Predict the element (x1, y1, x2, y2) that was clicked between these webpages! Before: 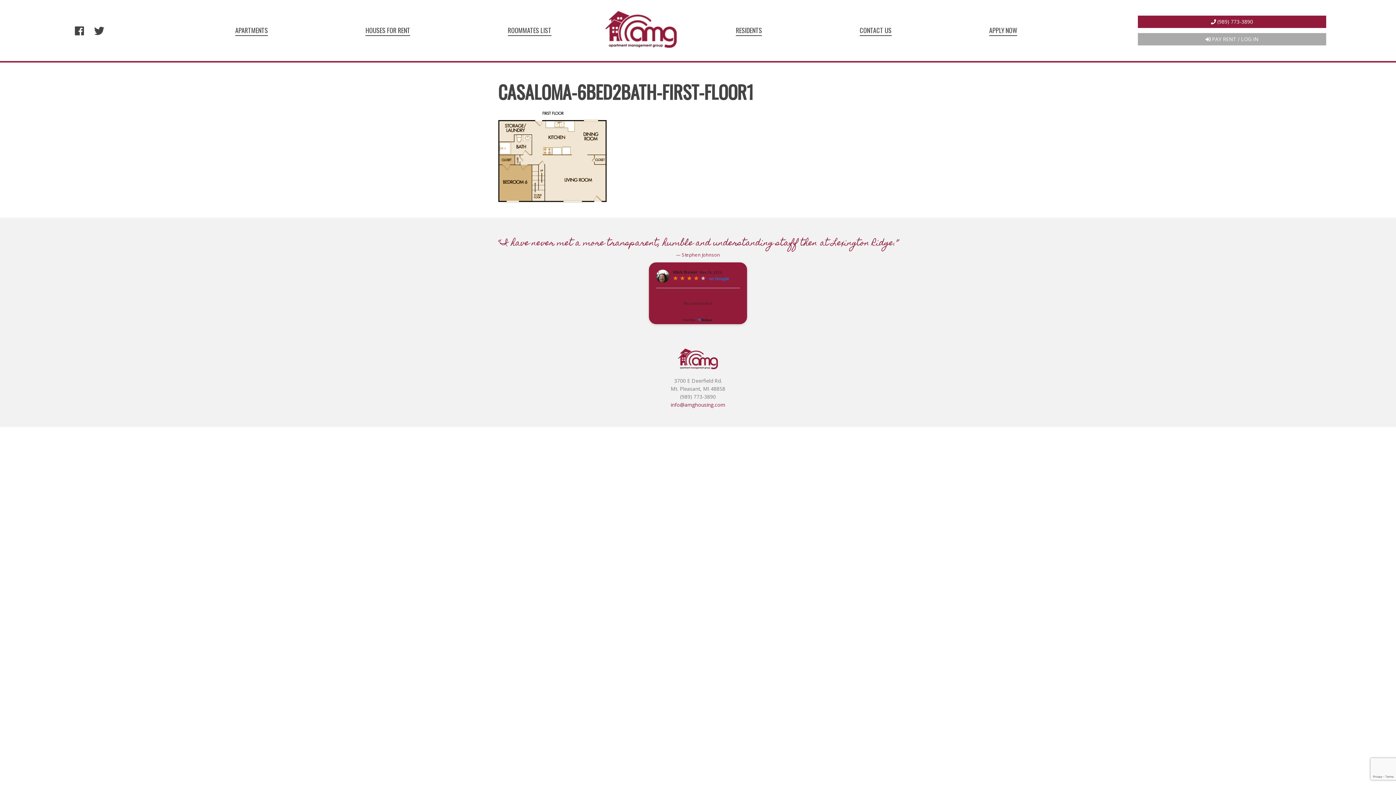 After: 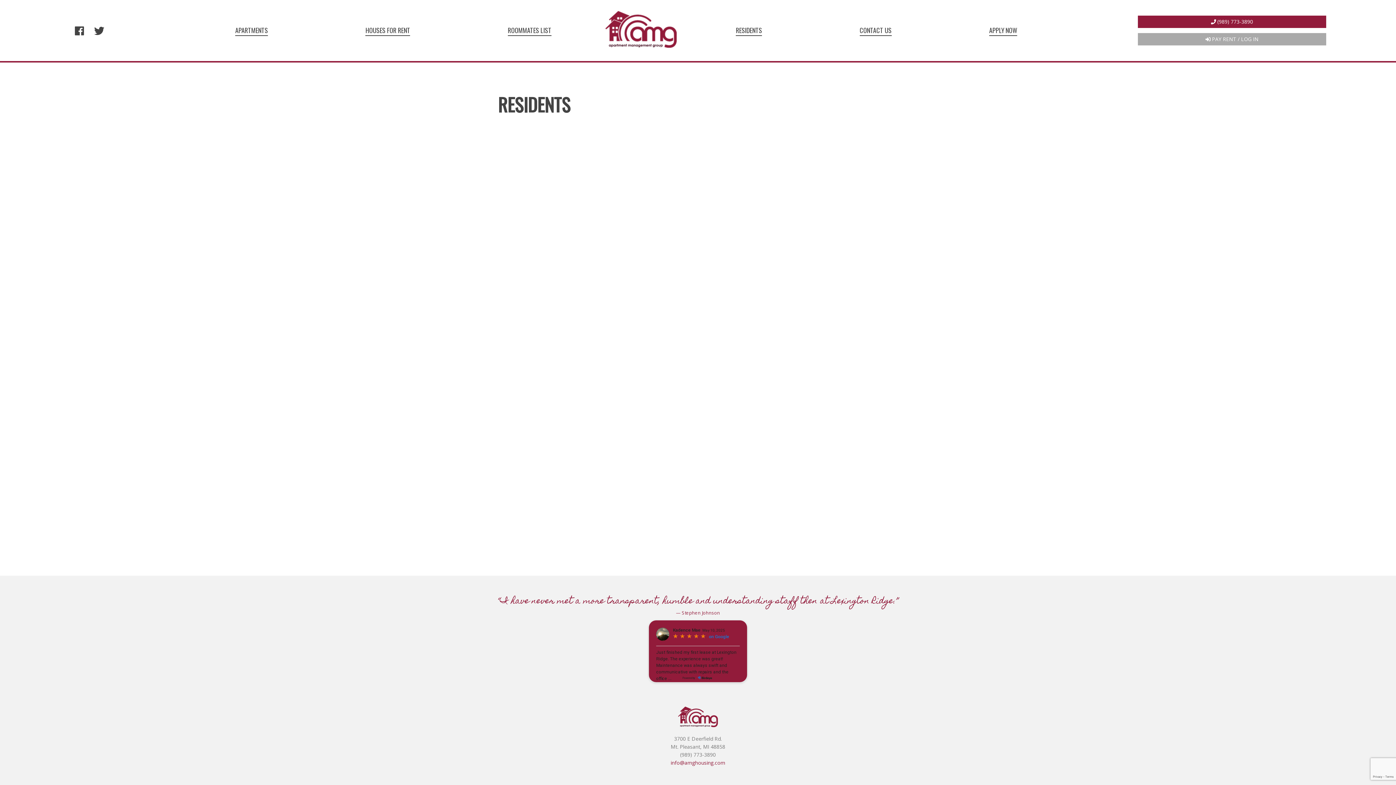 Action: label: RESIDENTS bbox: (736, 25, 762, 36)